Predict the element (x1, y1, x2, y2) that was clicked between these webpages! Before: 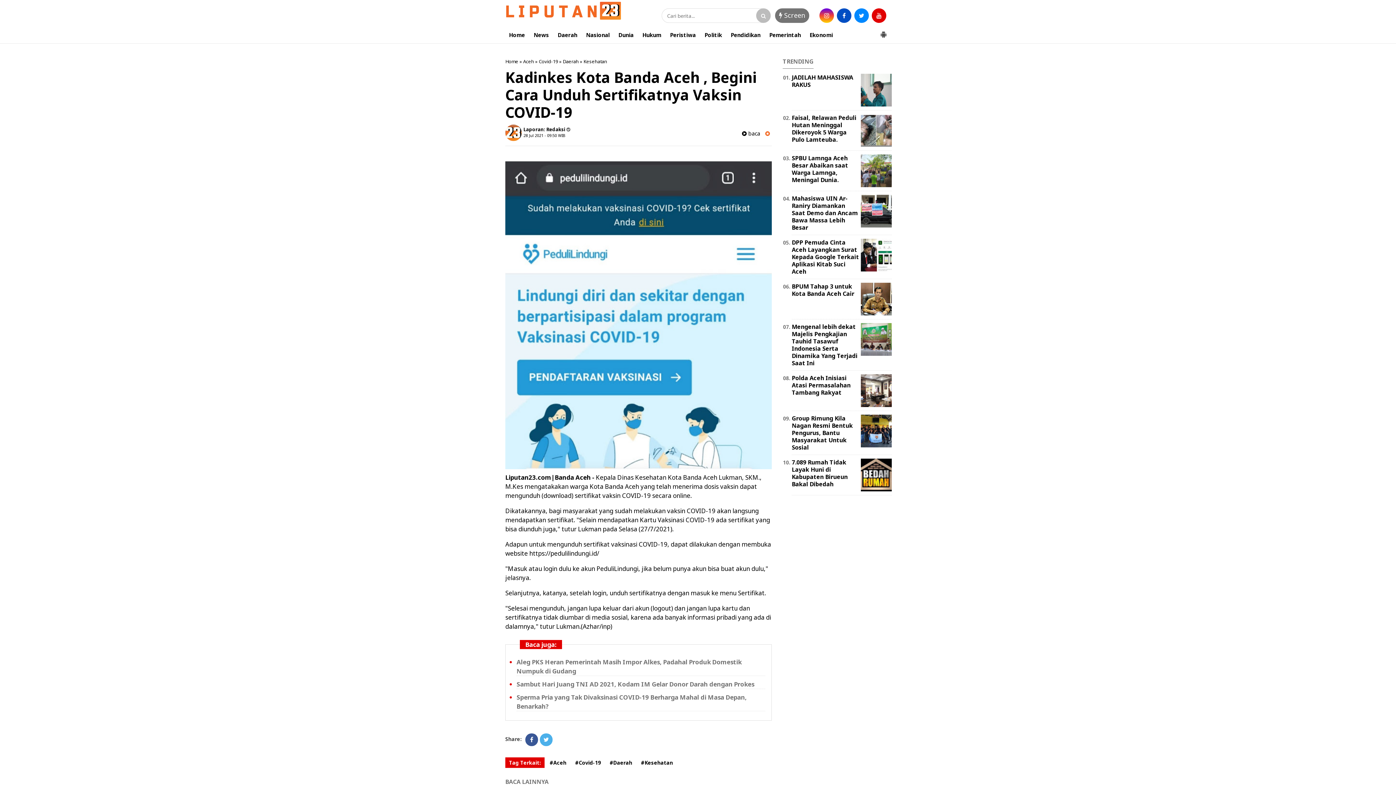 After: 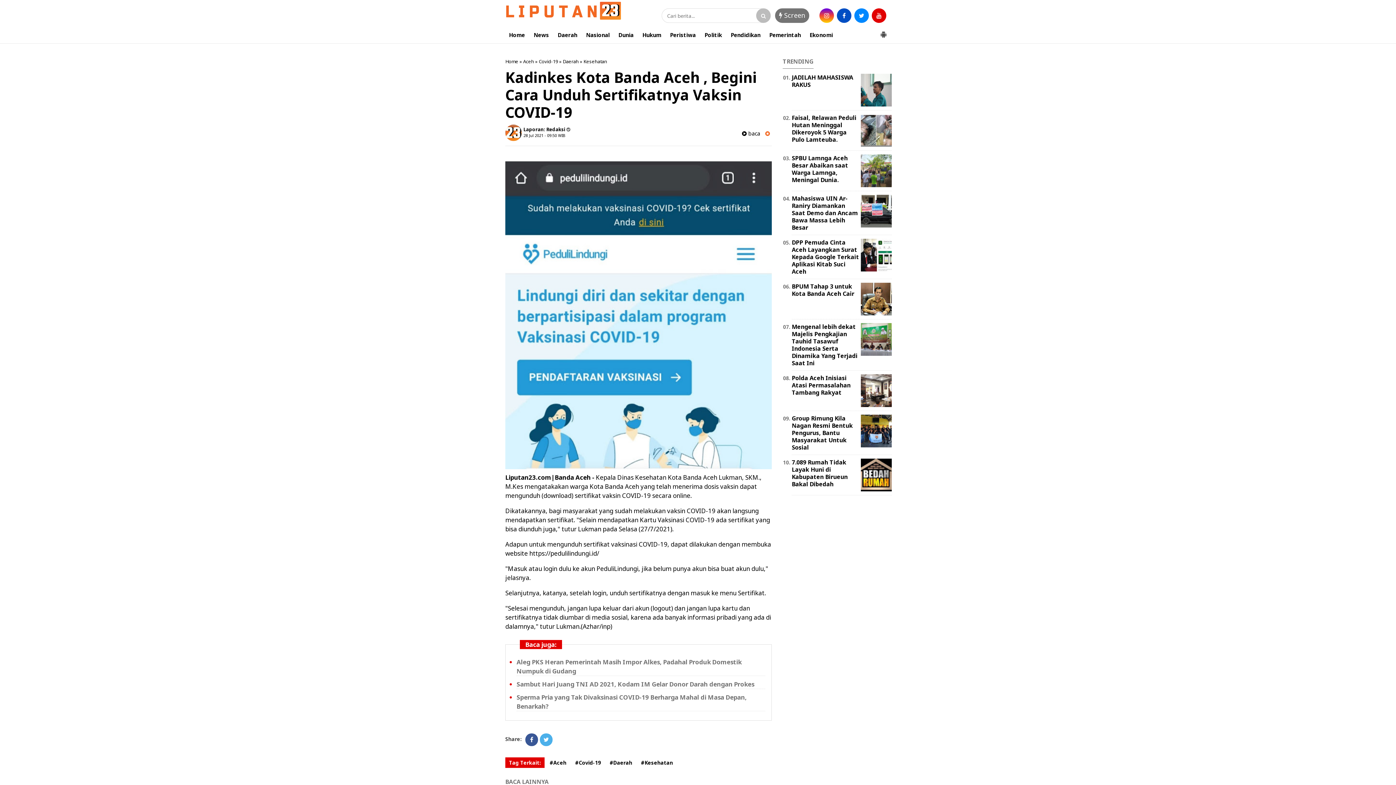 Action: bbox: (859, 294, 892, 302)